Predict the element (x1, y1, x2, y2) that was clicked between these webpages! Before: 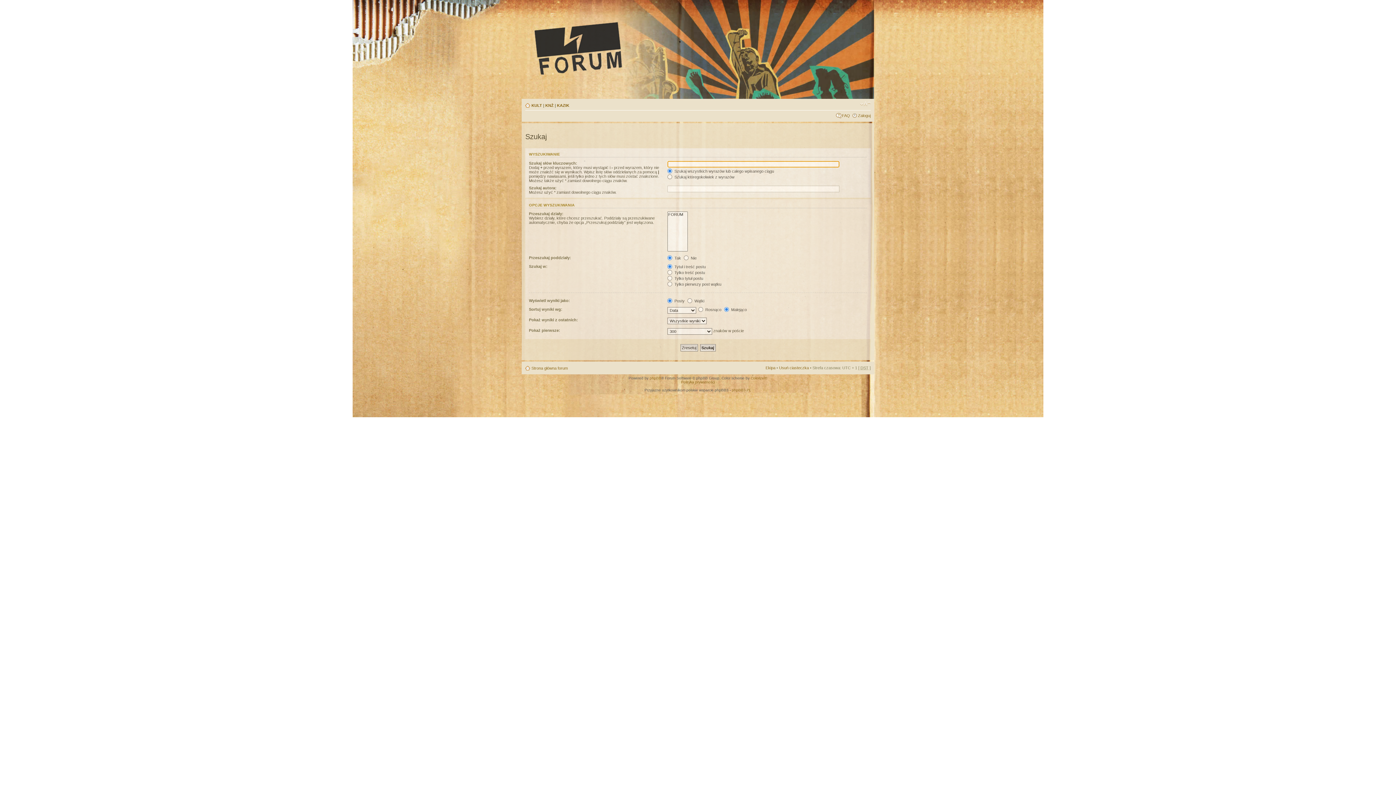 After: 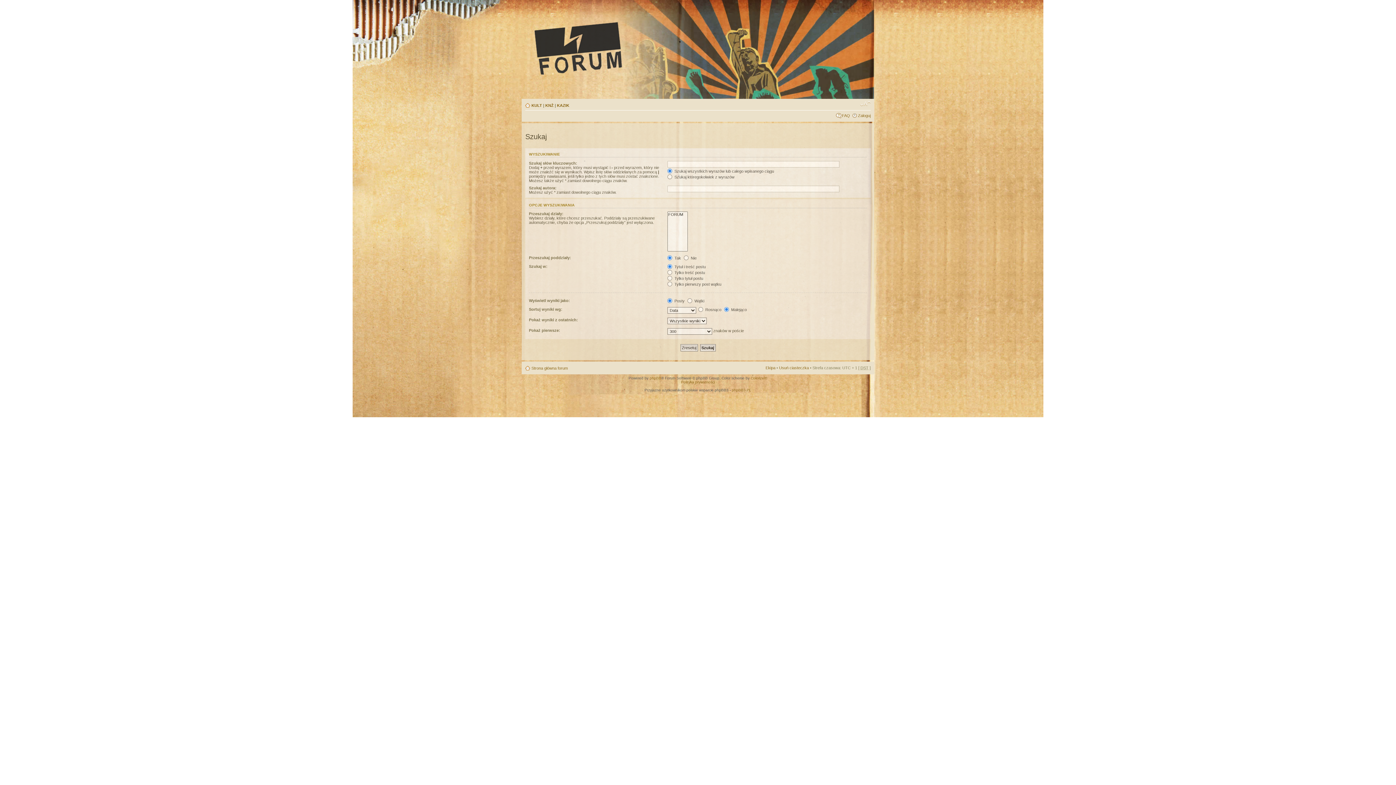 Action: bbox: (860, 100, 870, 107) label: Zmień rozmiar tekstu